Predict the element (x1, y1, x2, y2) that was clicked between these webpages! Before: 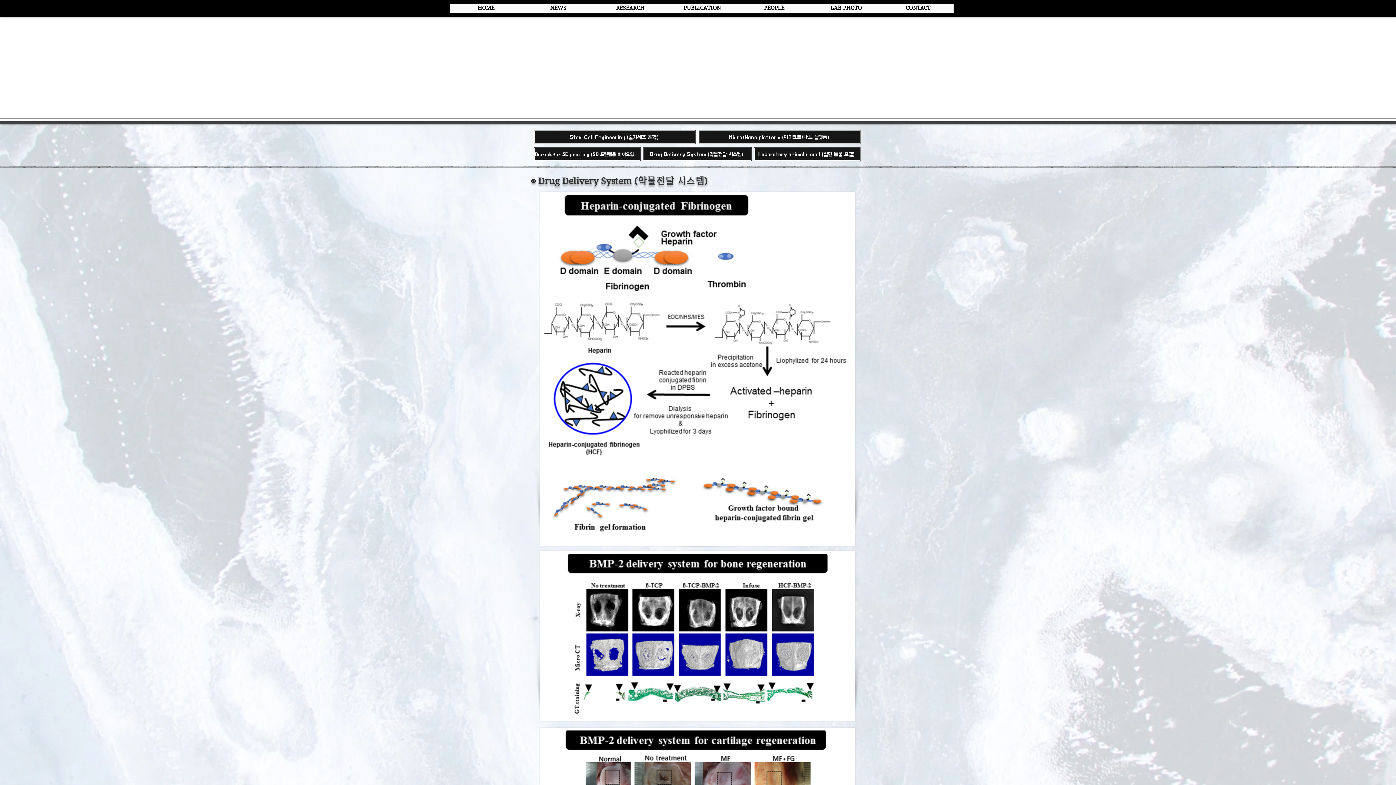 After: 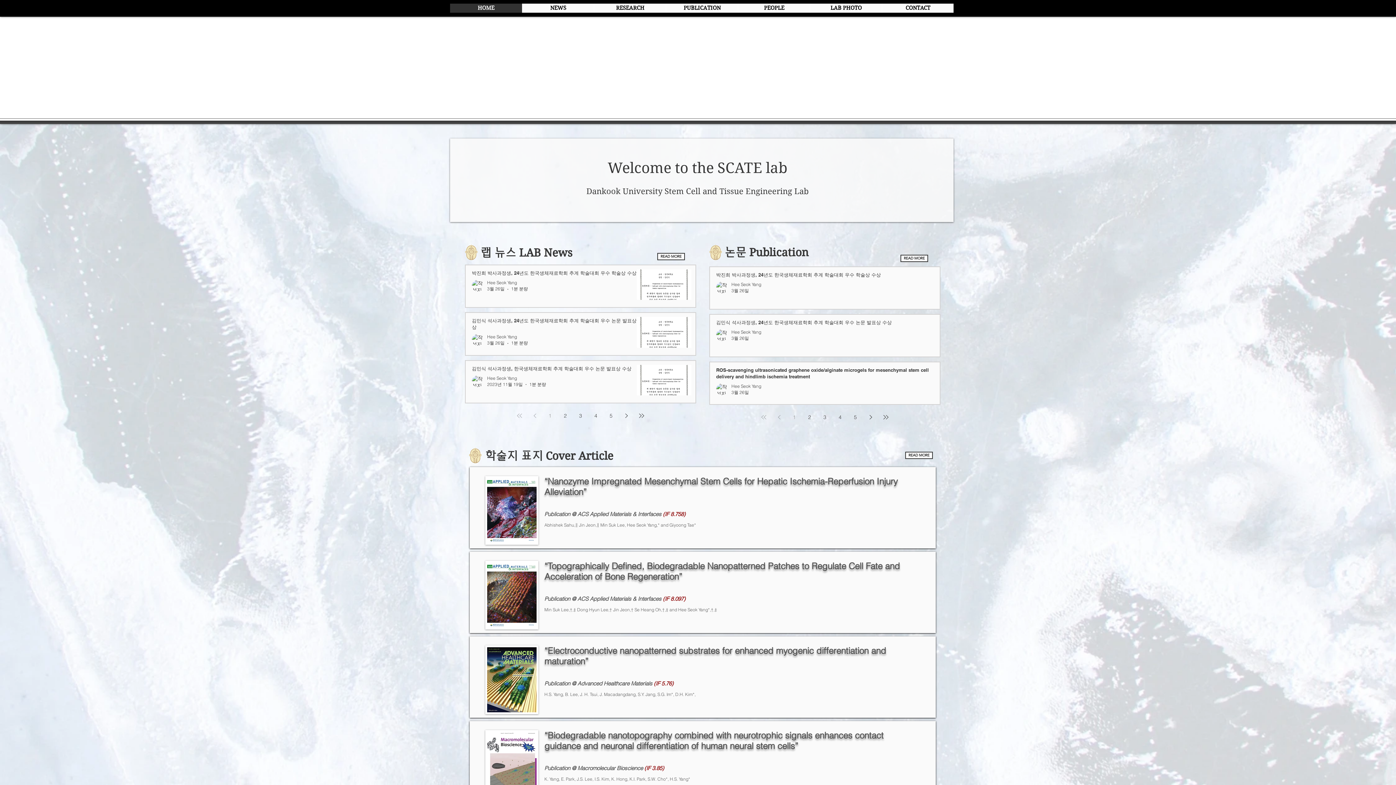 Action: bbox: (450, 3, 522, 12) label: HOME